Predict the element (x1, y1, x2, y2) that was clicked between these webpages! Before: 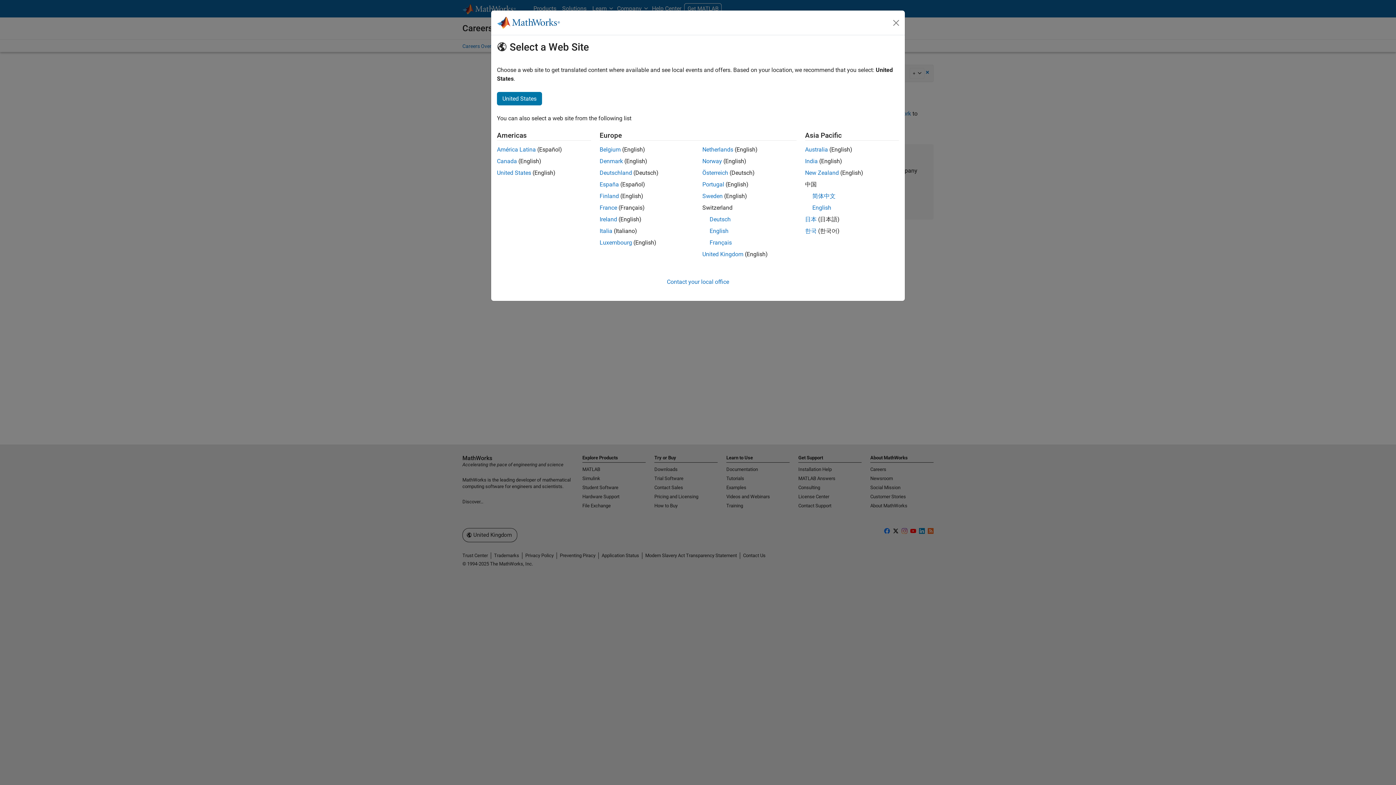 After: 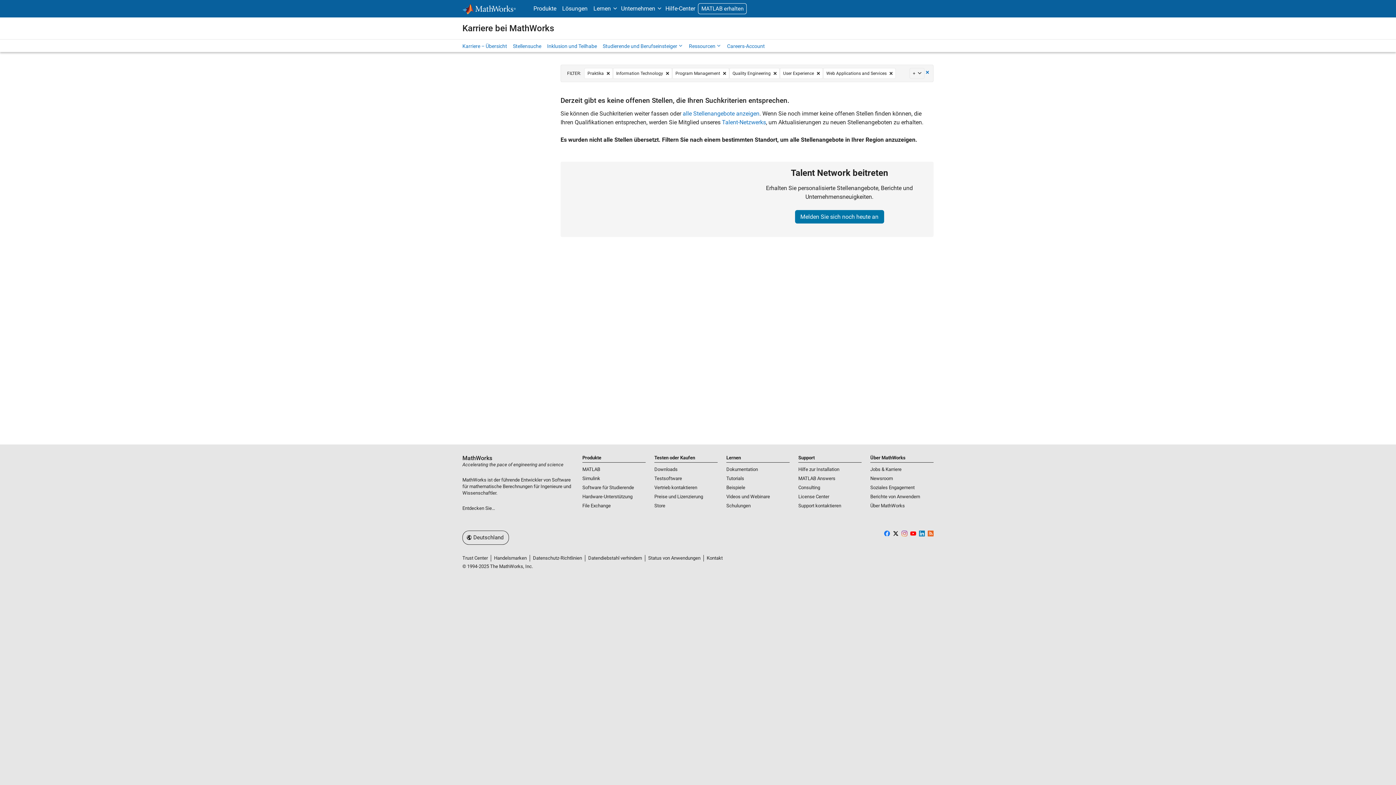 Action: bbox: (702, 169, 728, 176) label: Österreich